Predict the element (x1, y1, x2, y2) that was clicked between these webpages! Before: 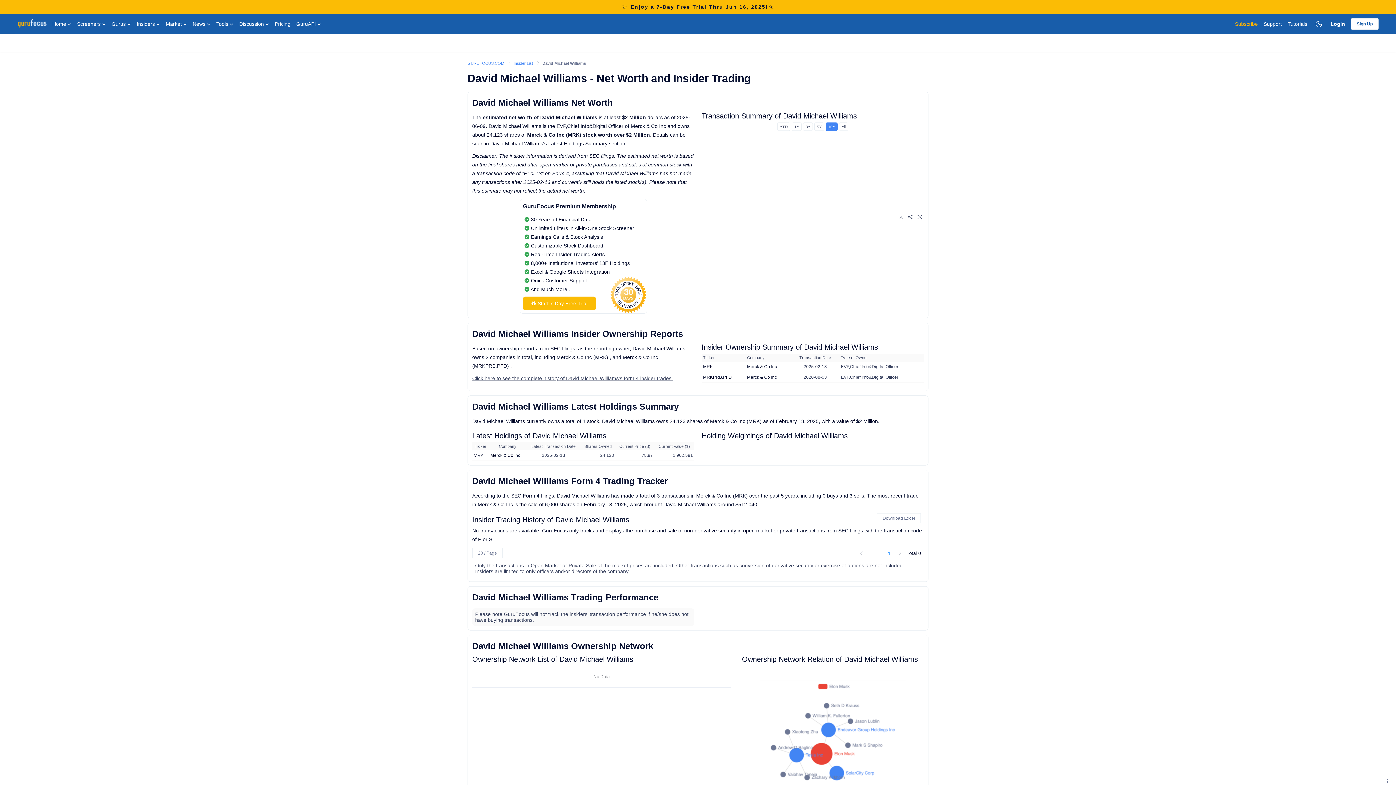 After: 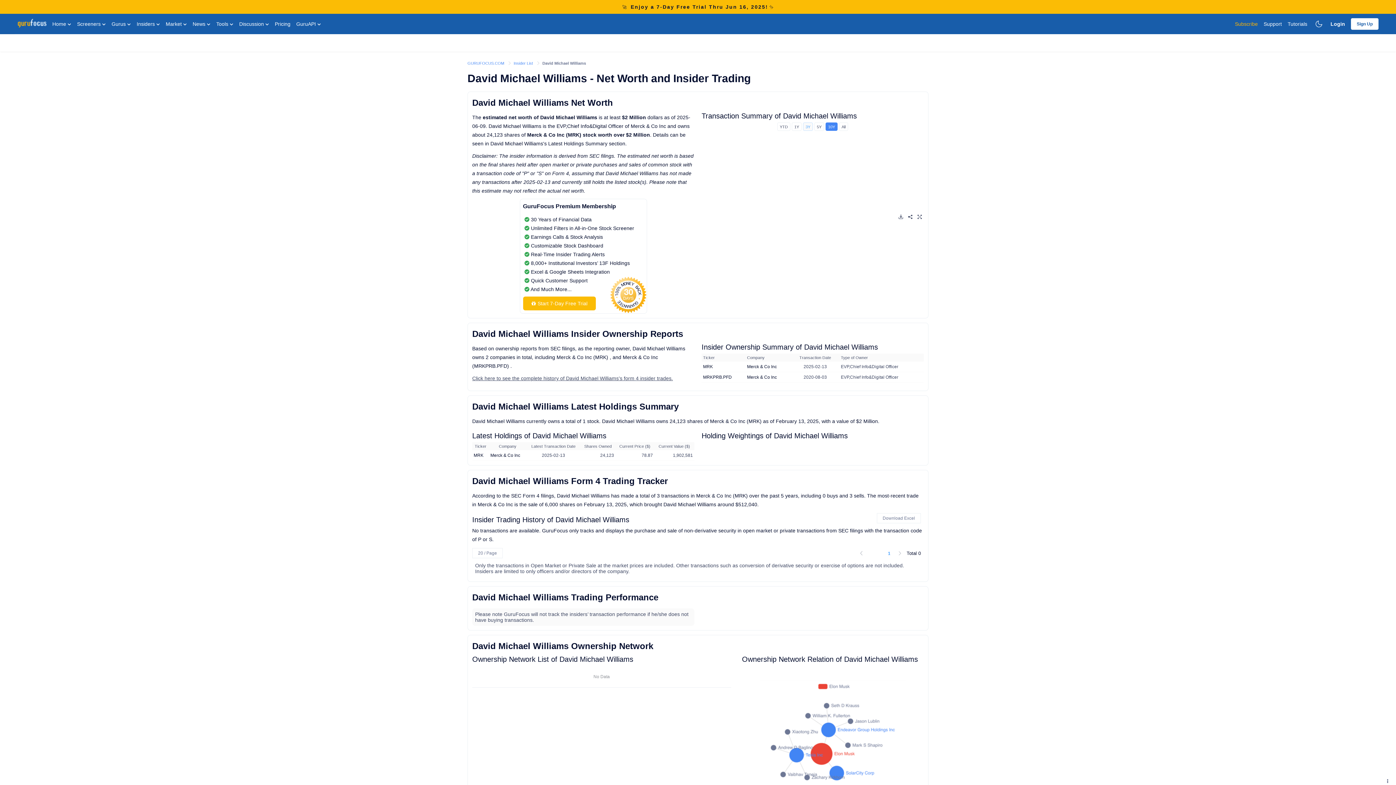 Action: label: 3Y bbox: (803, 122, 813, 130)